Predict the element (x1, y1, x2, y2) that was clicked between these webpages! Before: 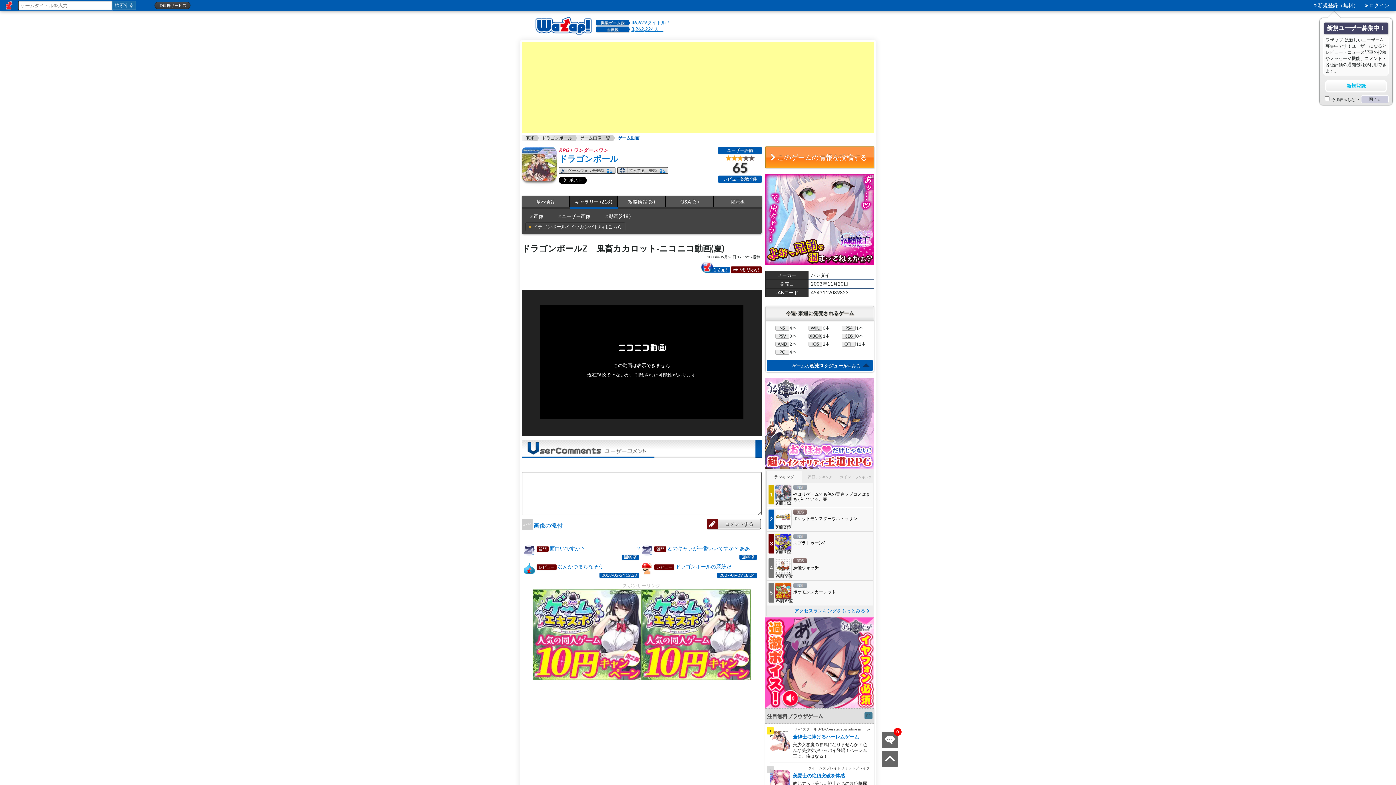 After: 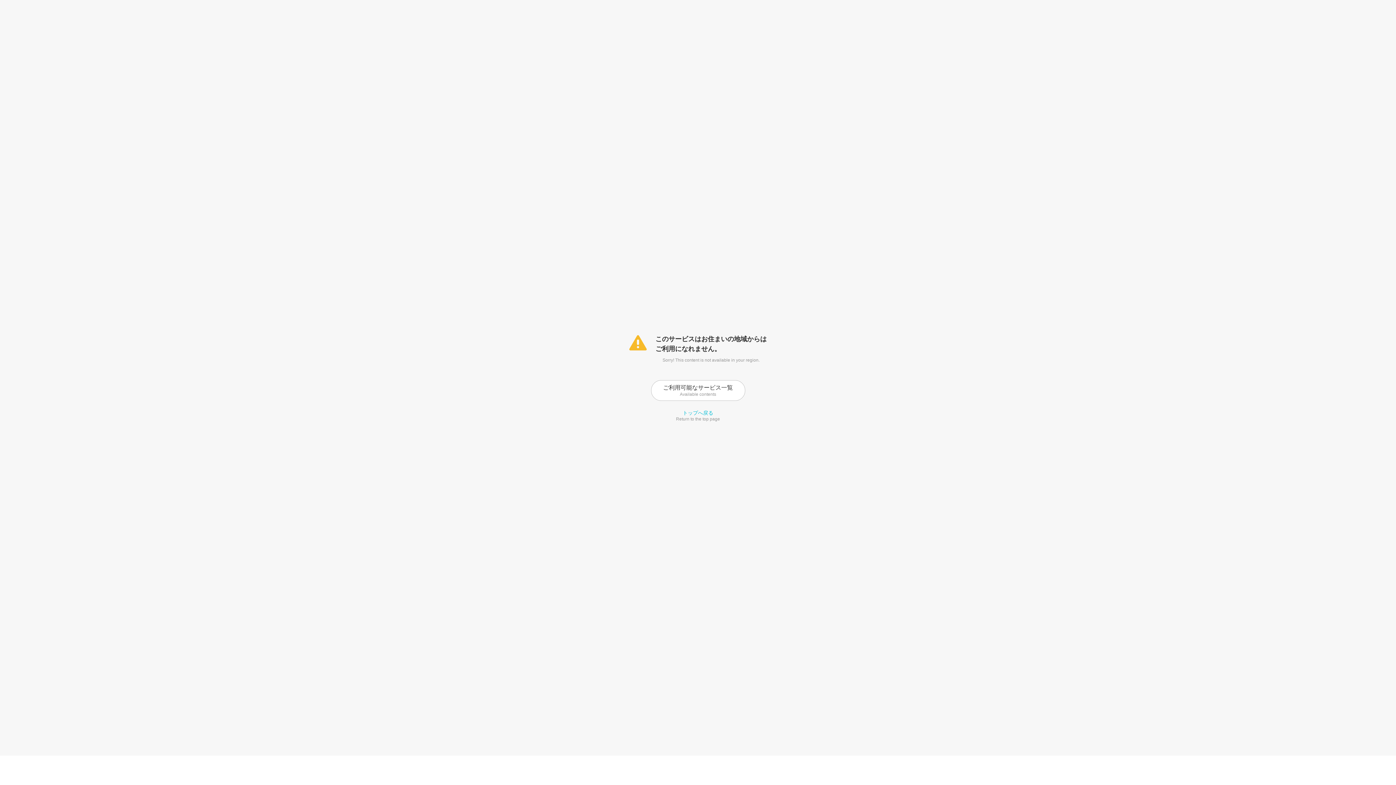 Action: bbox: (765, 700, 874, 707)